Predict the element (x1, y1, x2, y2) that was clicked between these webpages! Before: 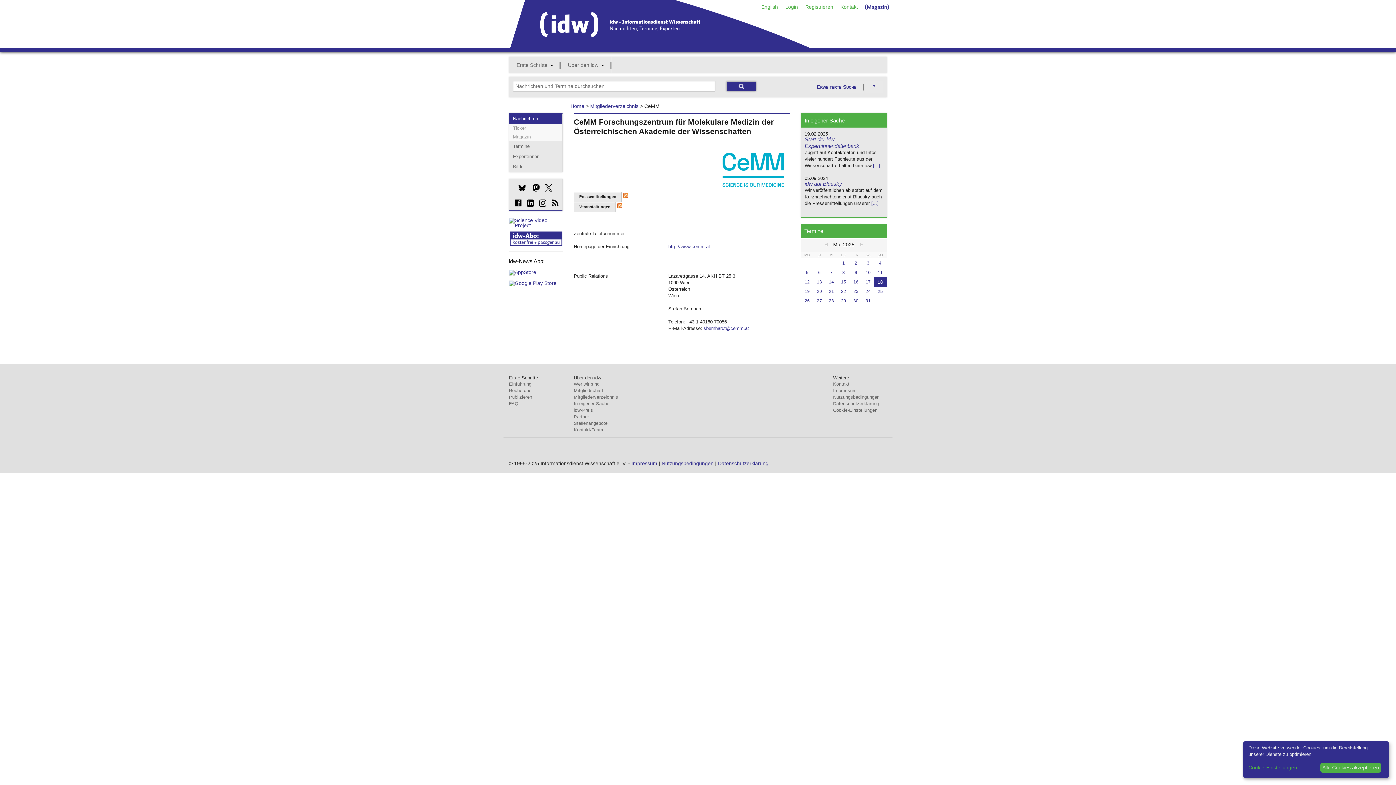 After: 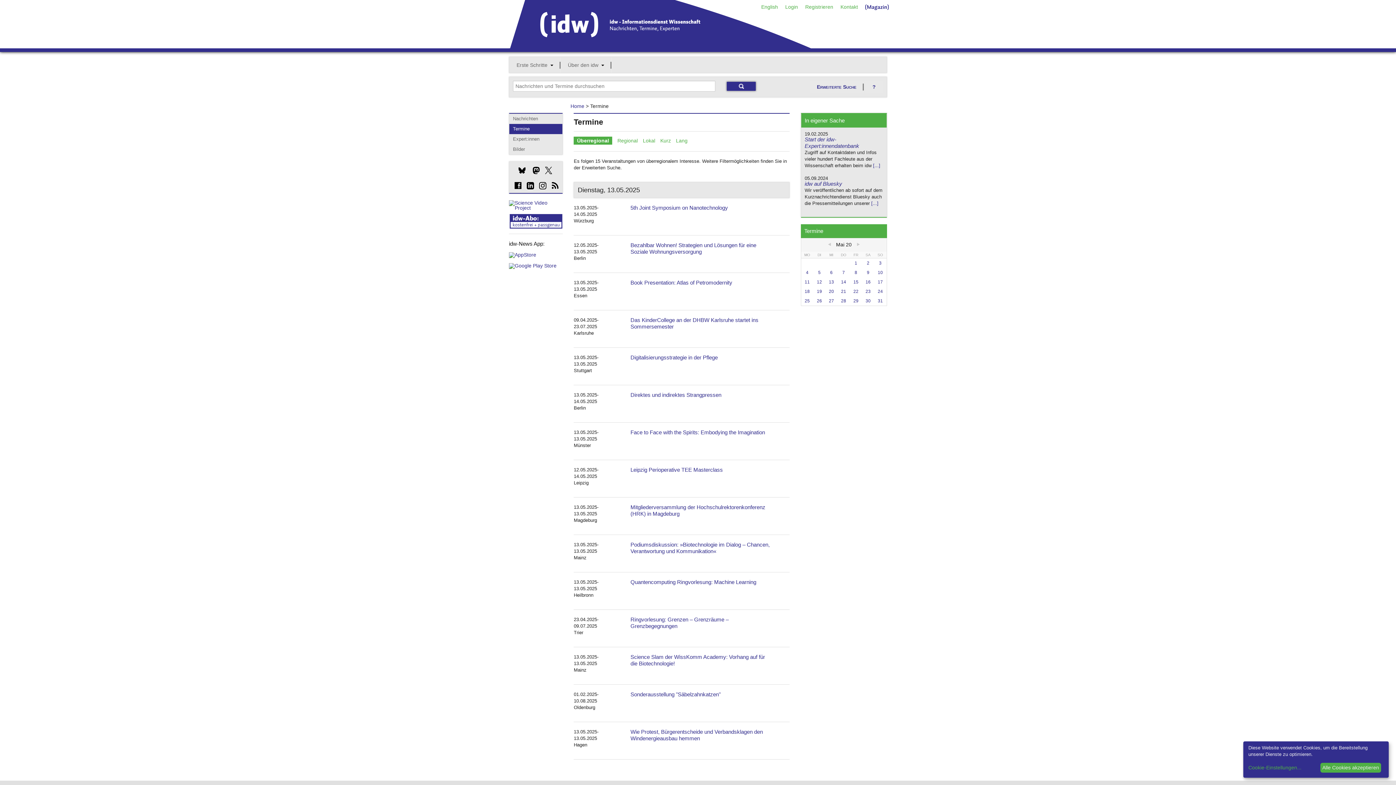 Action: bbox: (817, 279, 822, 284) label: 13